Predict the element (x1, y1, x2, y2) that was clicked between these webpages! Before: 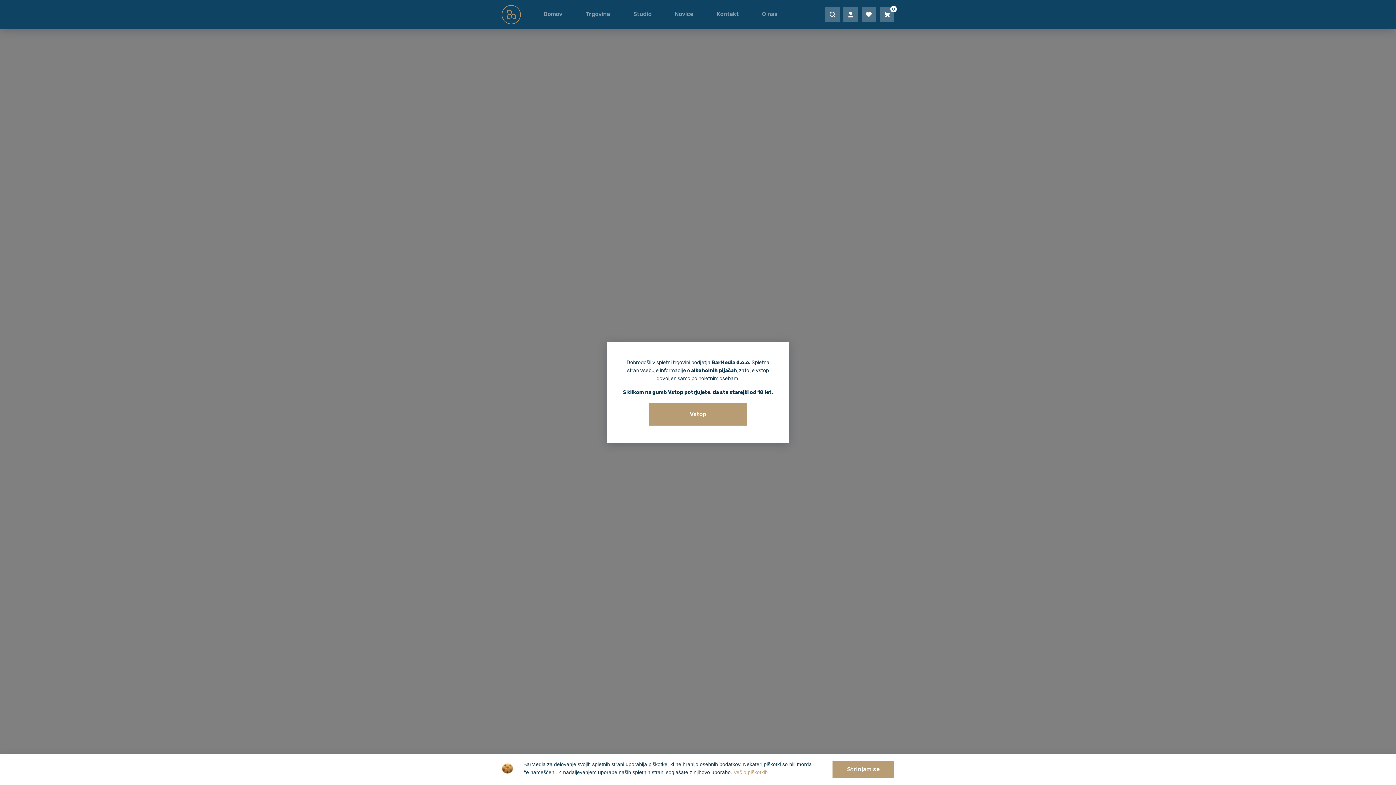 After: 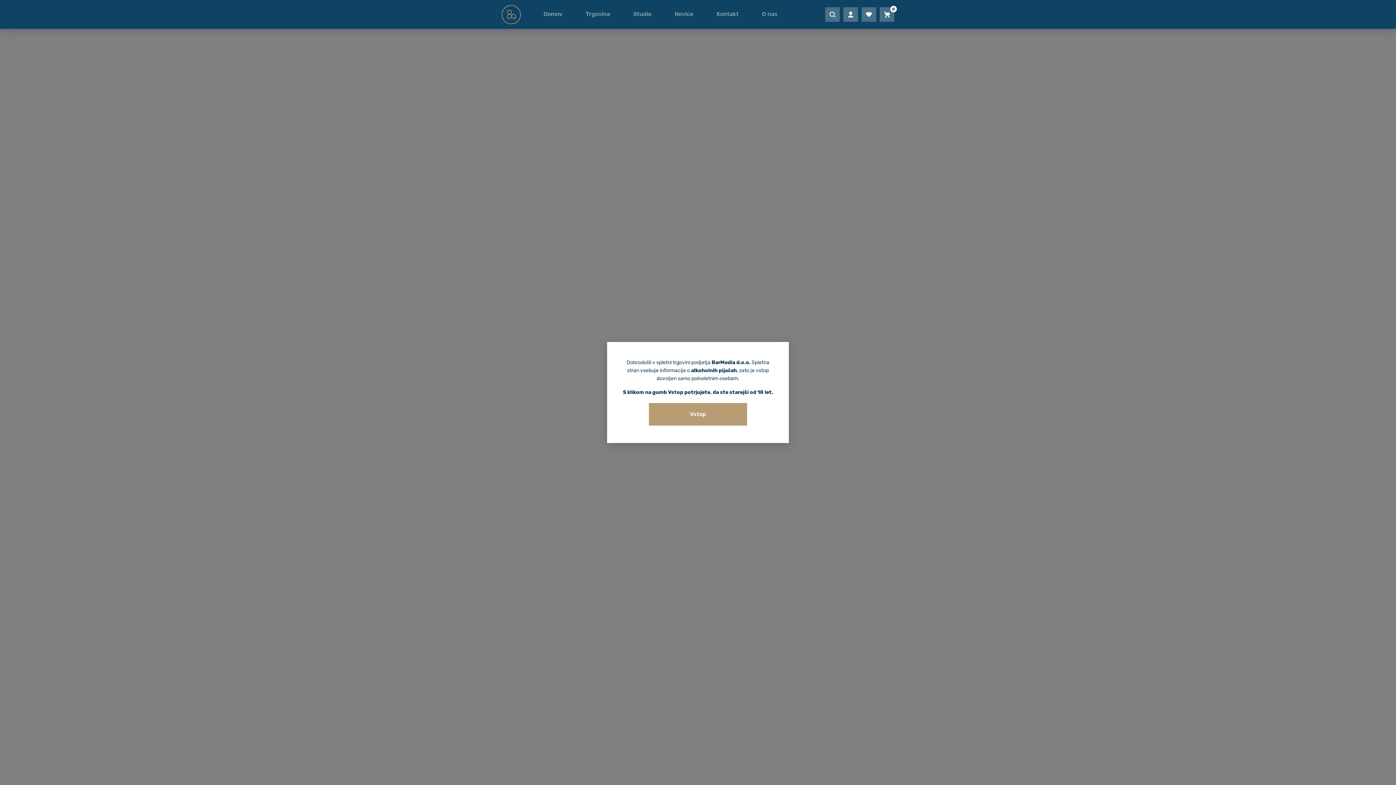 Action: label: Strinjam se bbox: (832, 761, 894, 778)